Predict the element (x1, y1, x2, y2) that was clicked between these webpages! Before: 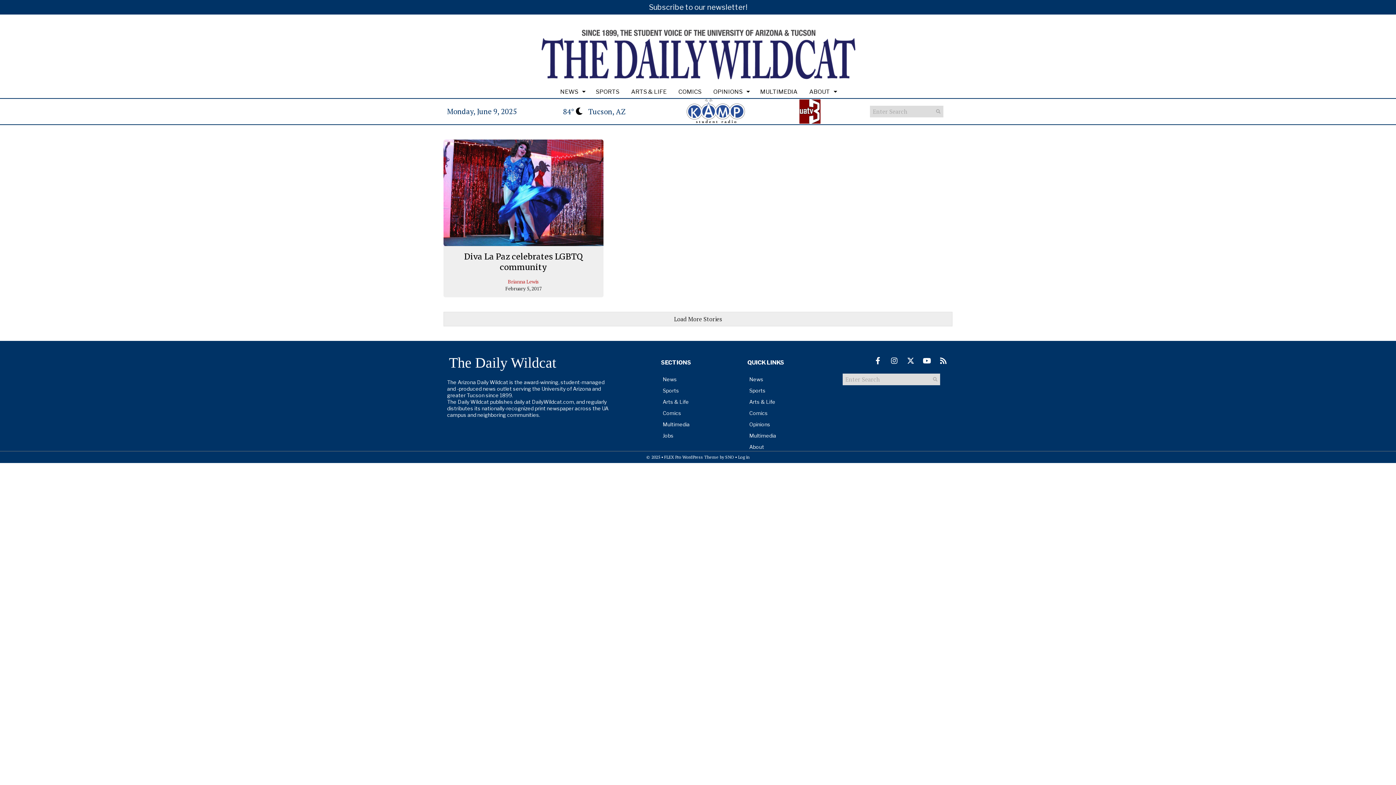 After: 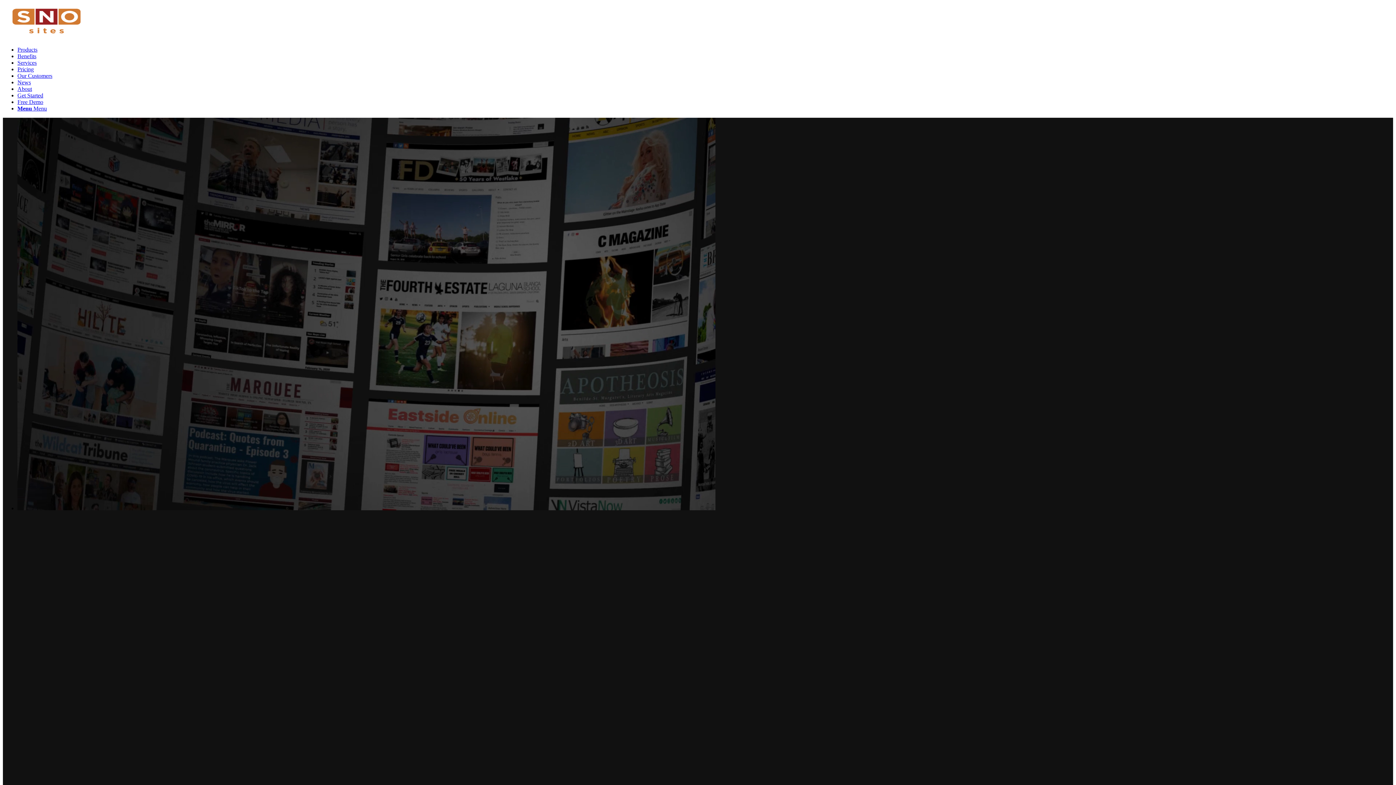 Action: label: SNO bbox: (725, 454, 734, 460)